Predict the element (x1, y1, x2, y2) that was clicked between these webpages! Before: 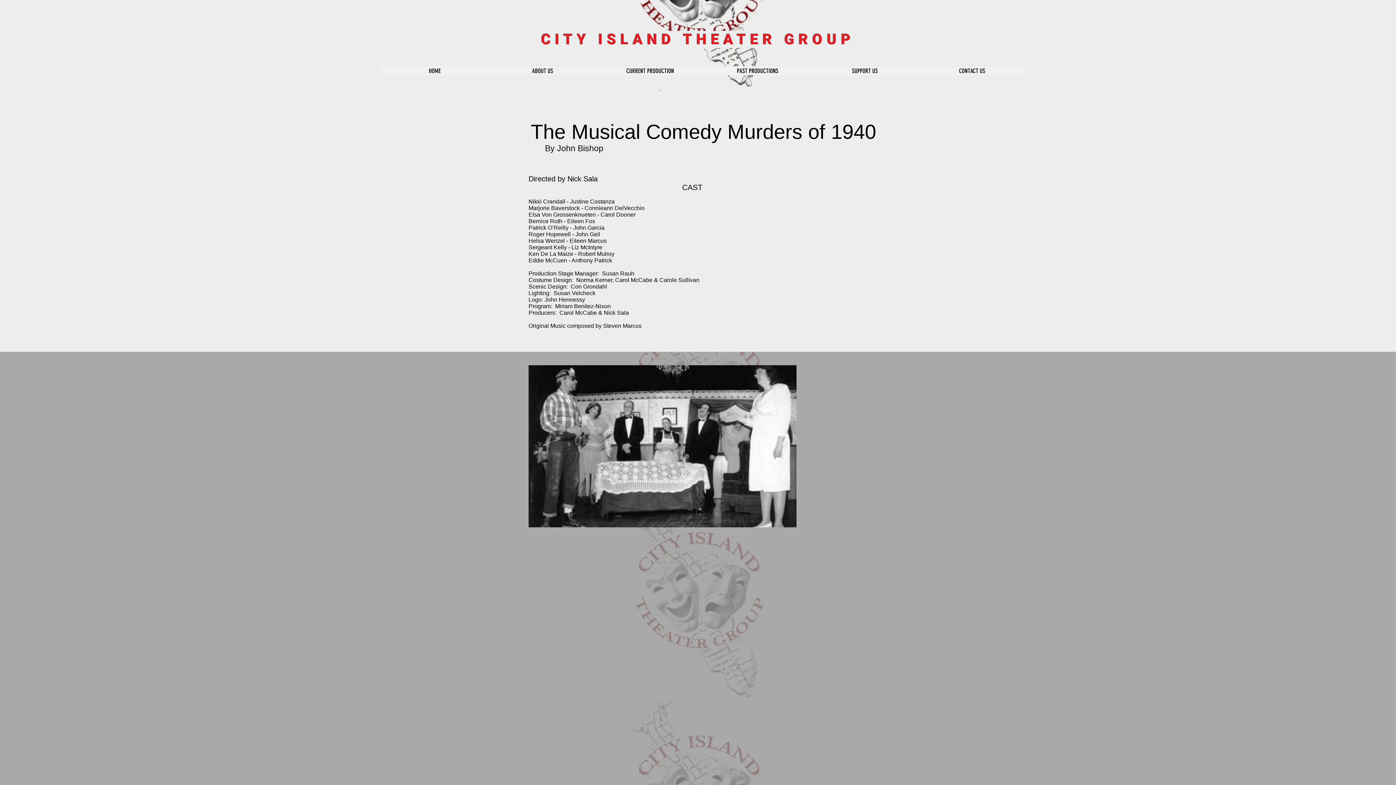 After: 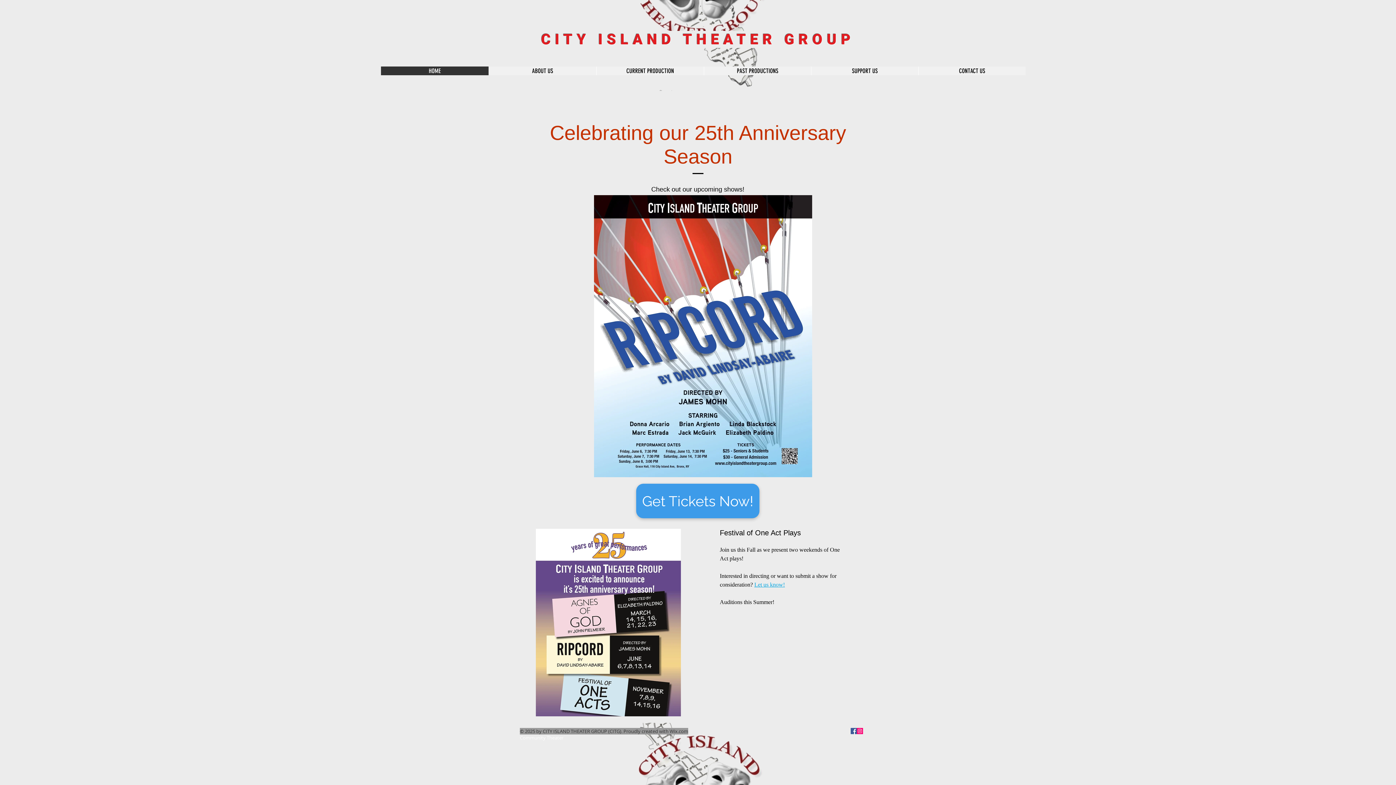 Action: label: HOME bbox: (381, 66, 488, 75)